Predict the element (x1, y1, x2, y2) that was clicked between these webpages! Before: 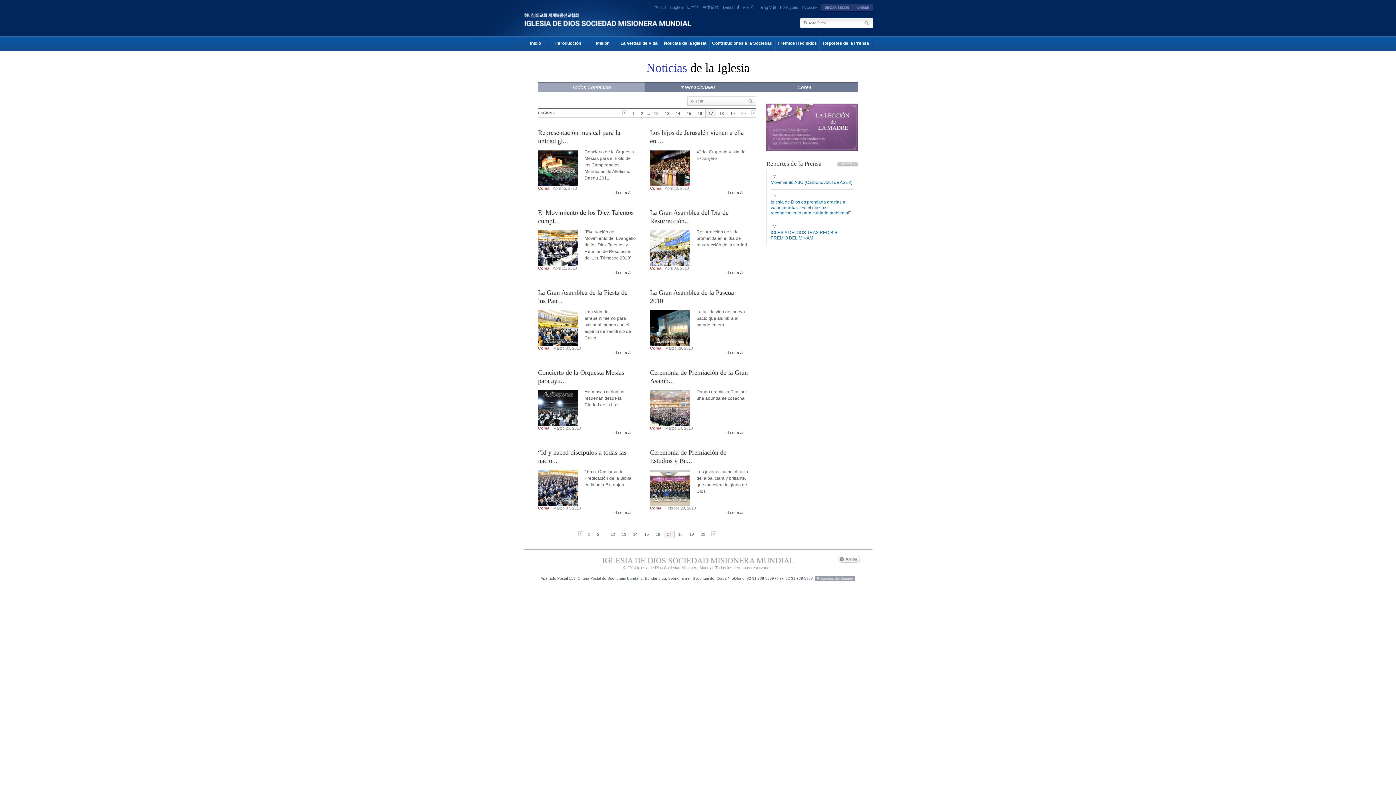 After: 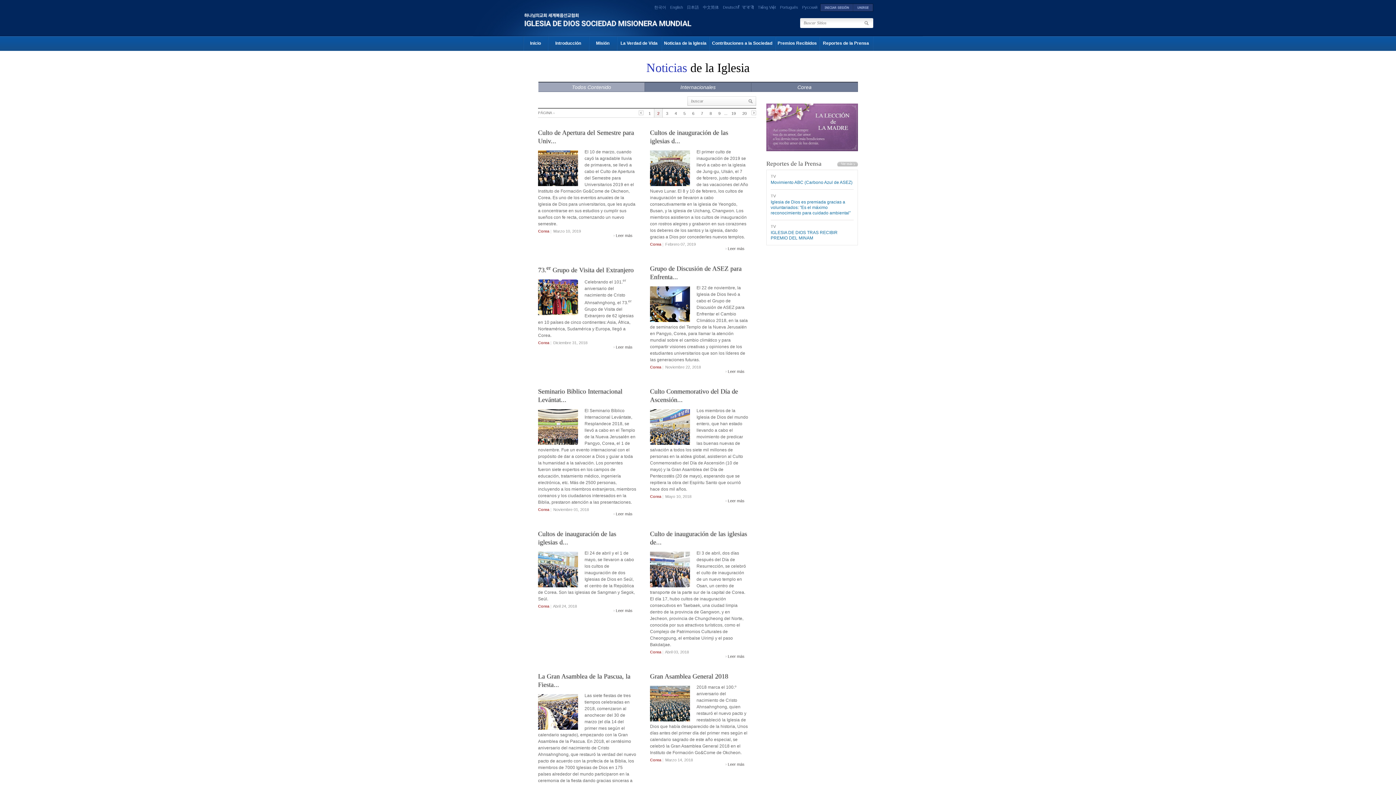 Action: label: 2 bbox: (594, 530, 602, 538)